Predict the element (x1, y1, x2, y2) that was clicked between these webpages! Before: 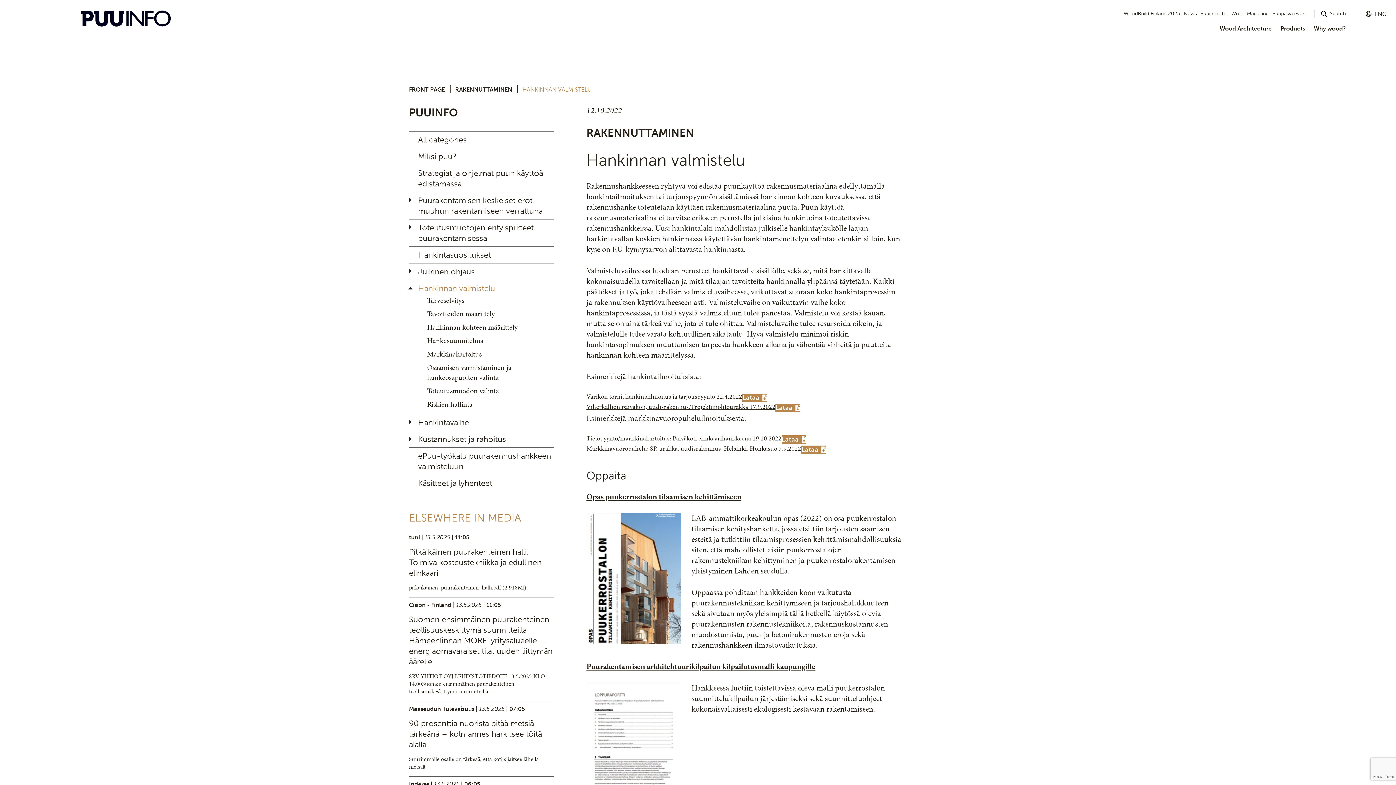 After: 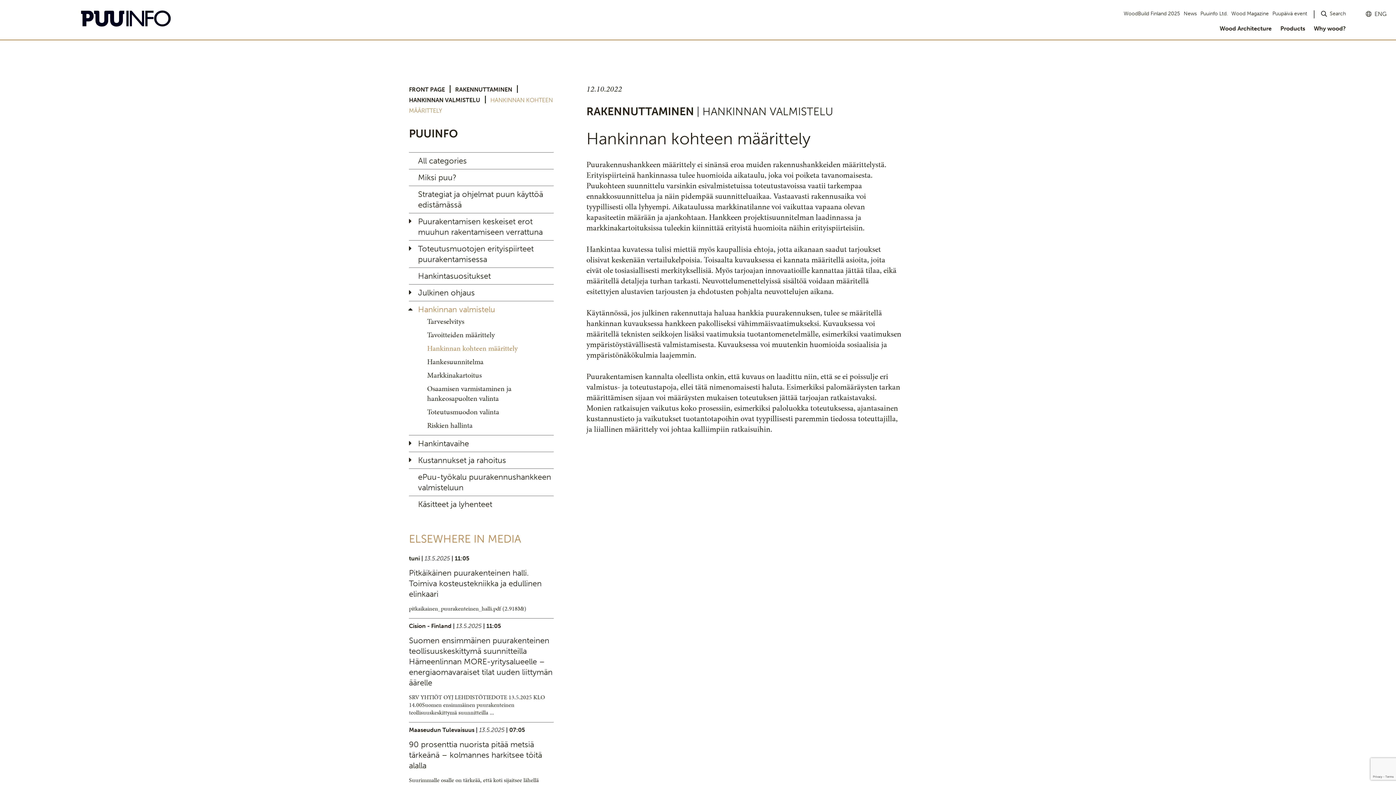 Action: label: Hankinnan kohteen määrittely bbox: (427, 322, 517, 332)